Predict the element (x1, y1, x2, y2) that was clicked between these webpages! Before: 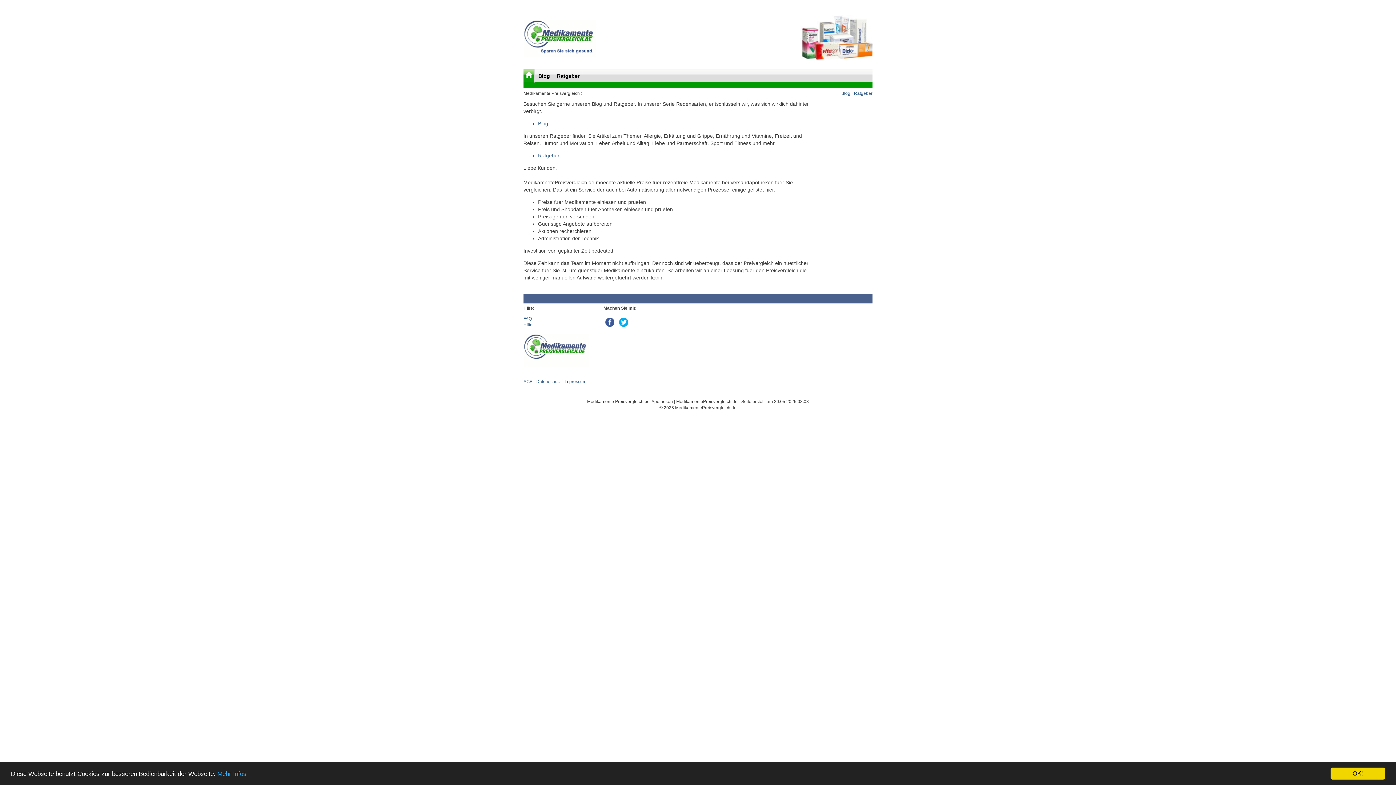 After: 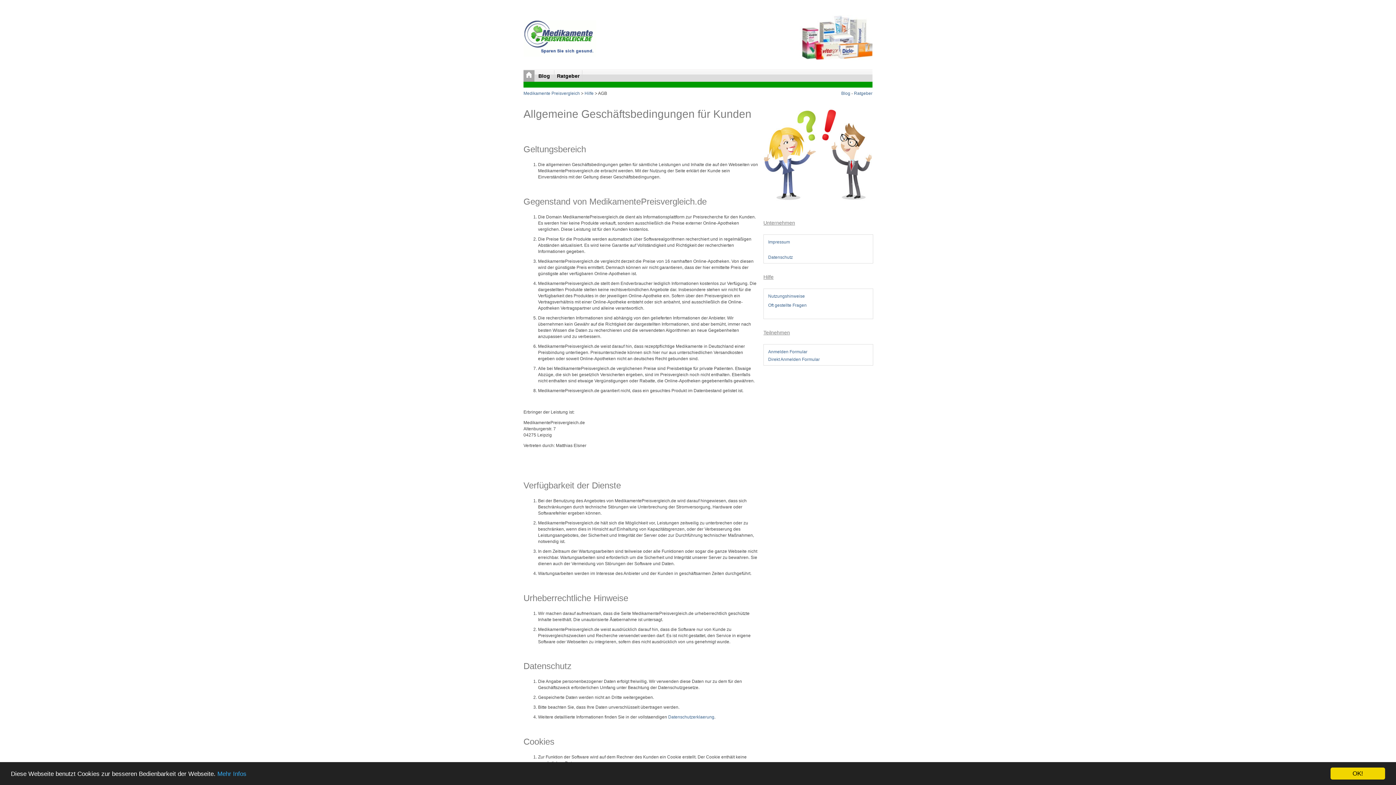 Action: label: AGB bbox: (523, 379, 532, 384)